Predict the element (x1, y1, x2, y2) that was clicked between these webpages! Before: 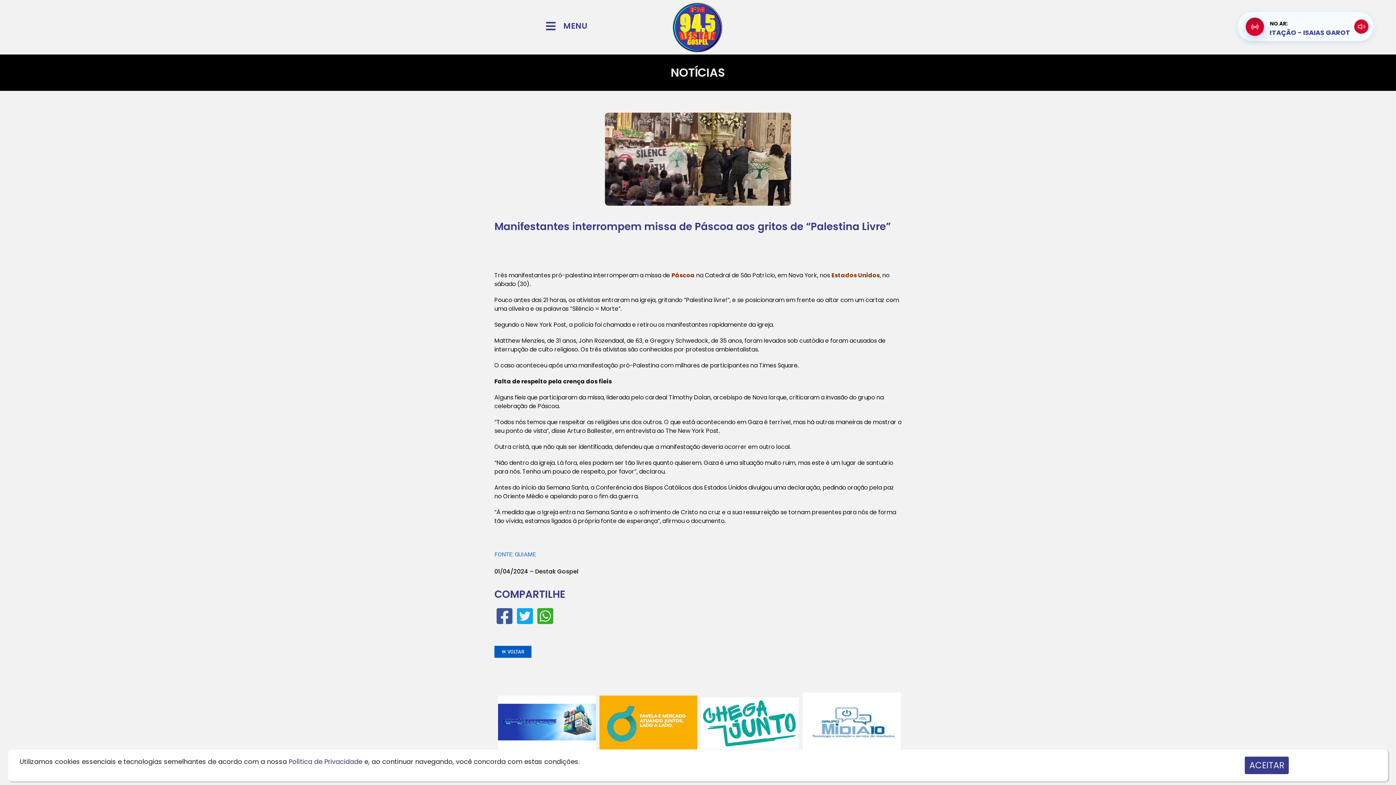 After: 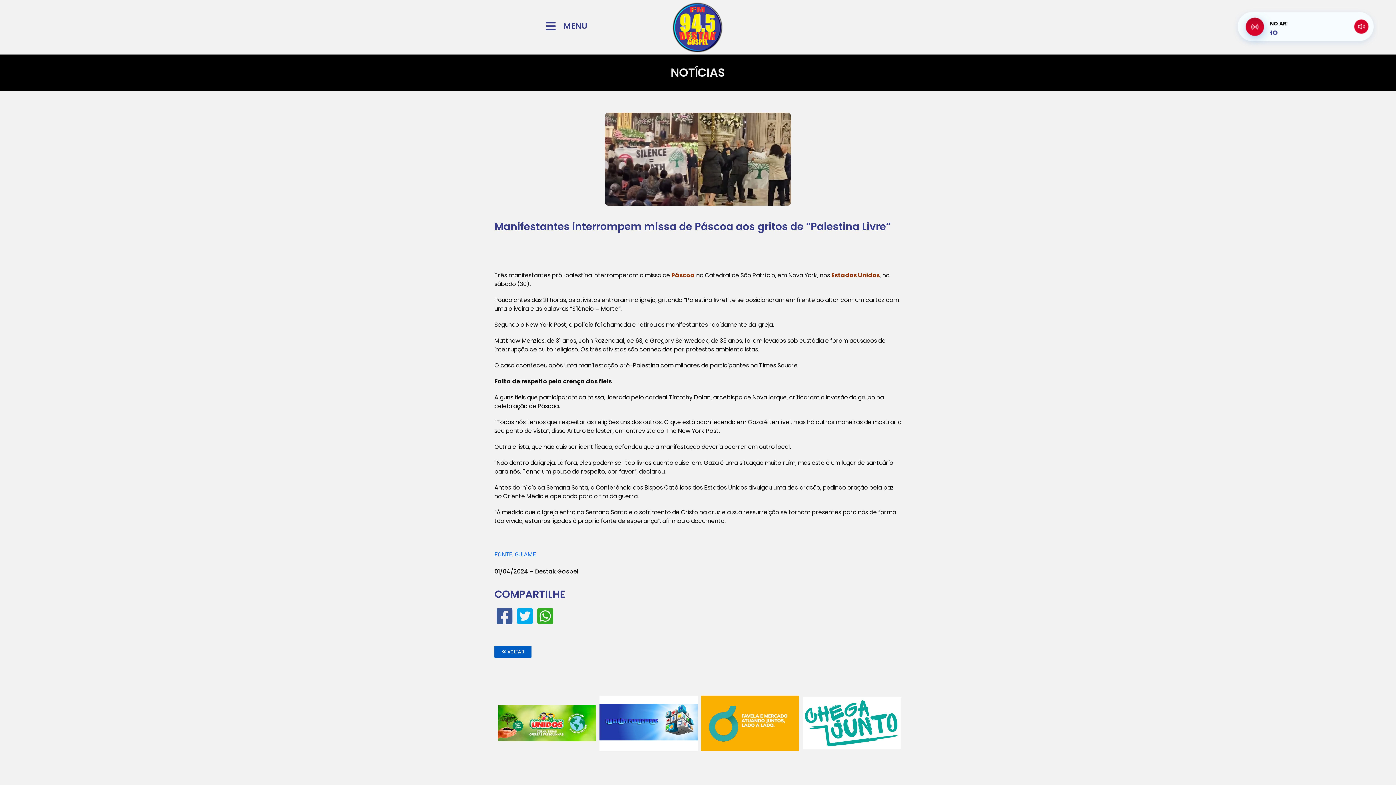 Action: bbox: (1245, 757, 1289, 774) label: ACEITAR